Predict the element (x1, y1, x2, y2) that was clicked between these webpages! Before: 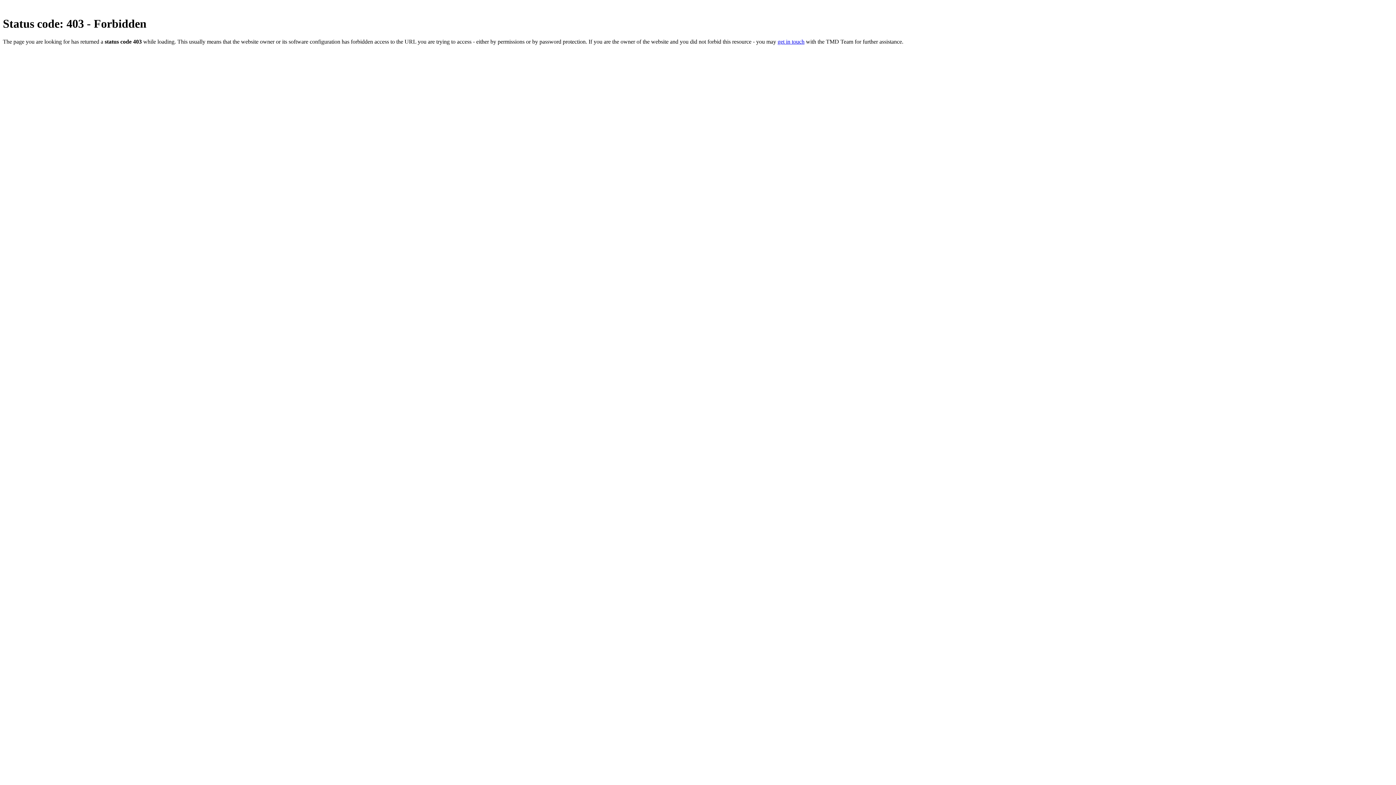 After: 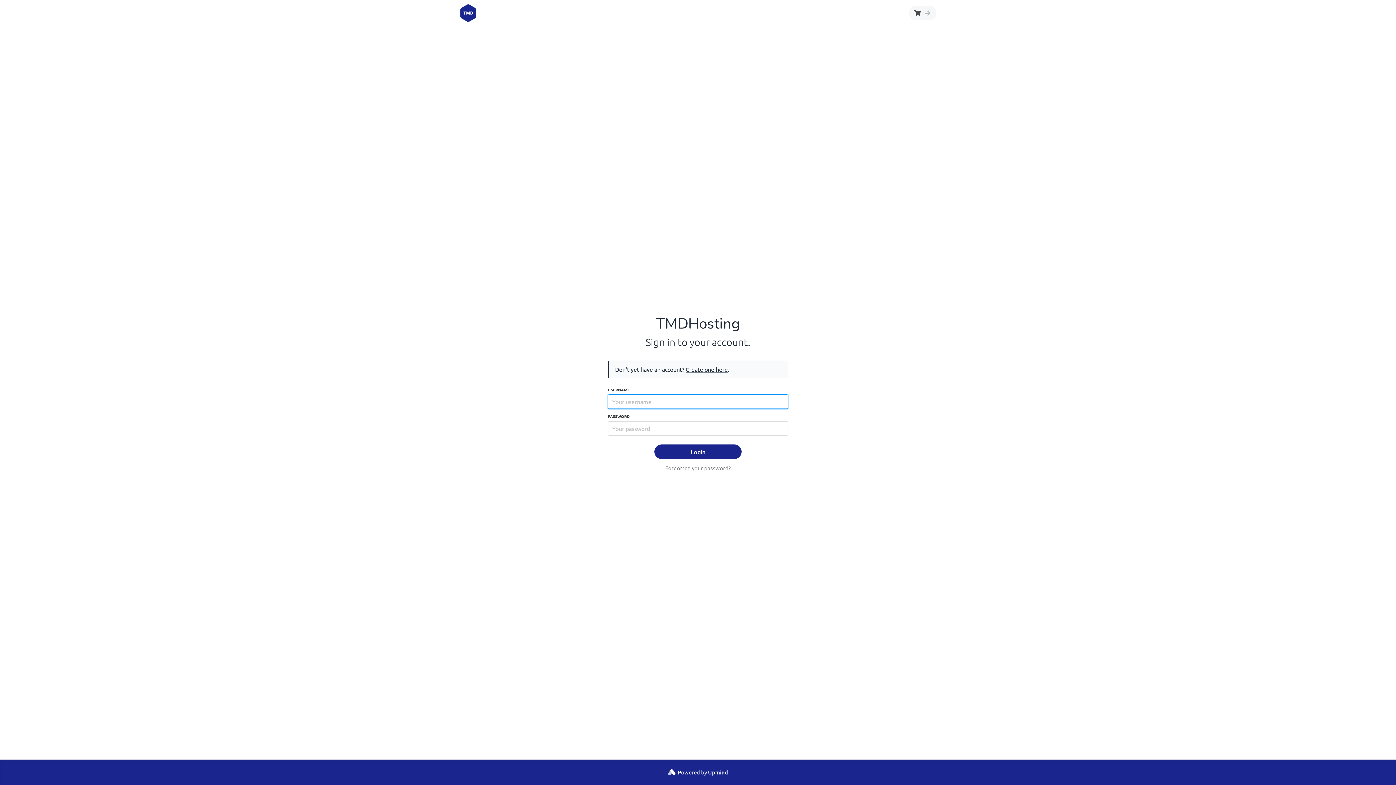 Action: label: get in touch bbox: (777, 38, 804, 44)